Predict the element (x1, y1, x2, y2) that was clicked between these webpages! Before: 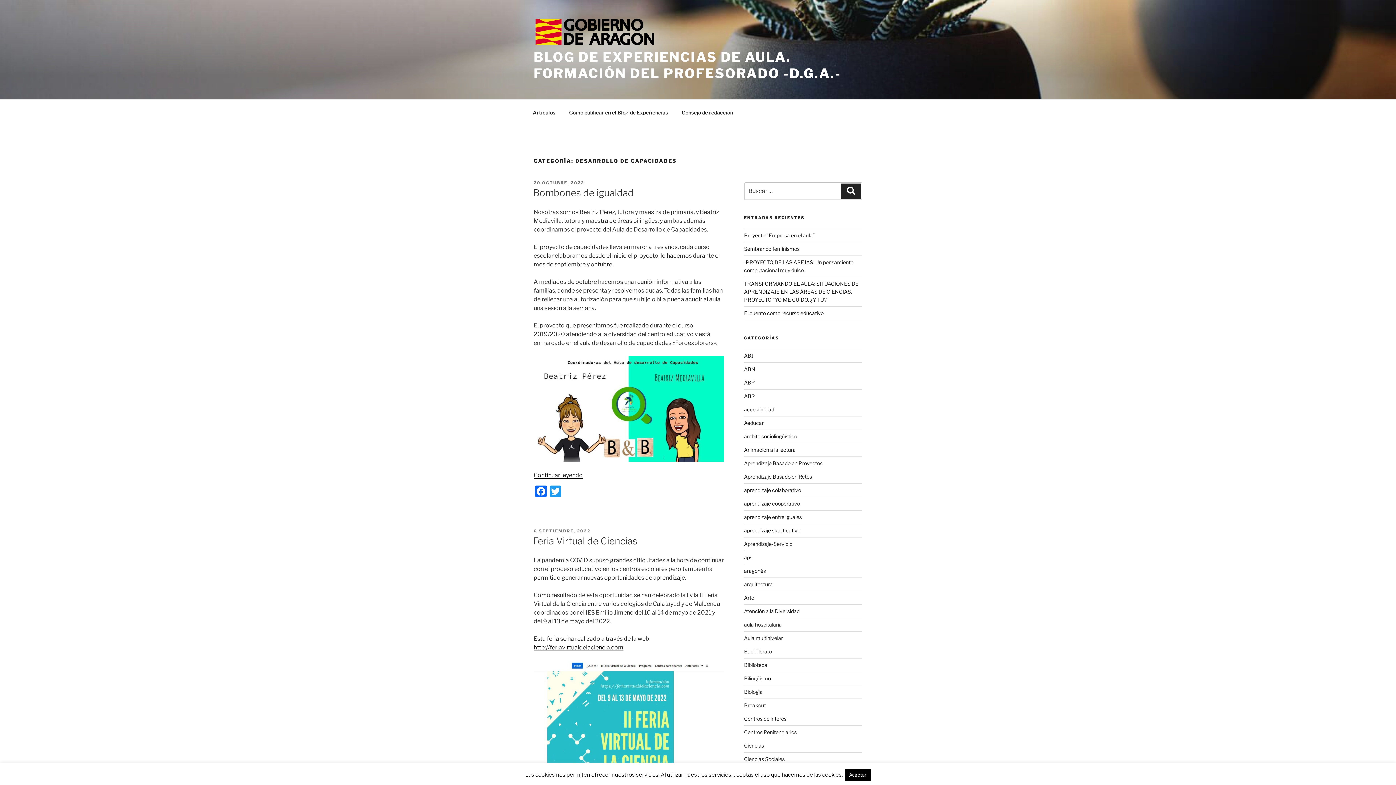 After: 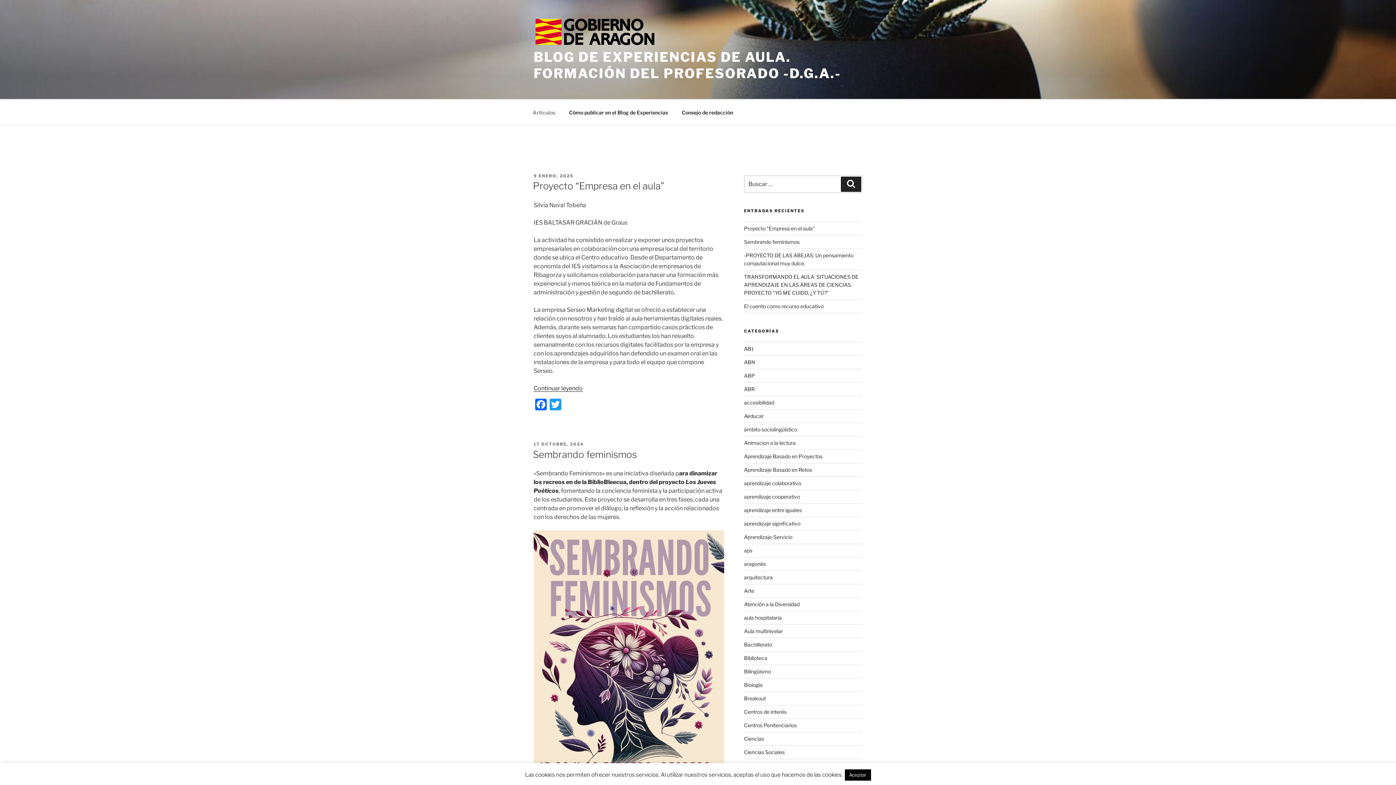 Action: bbox: (526, 103, 561, 121) label: Artículos